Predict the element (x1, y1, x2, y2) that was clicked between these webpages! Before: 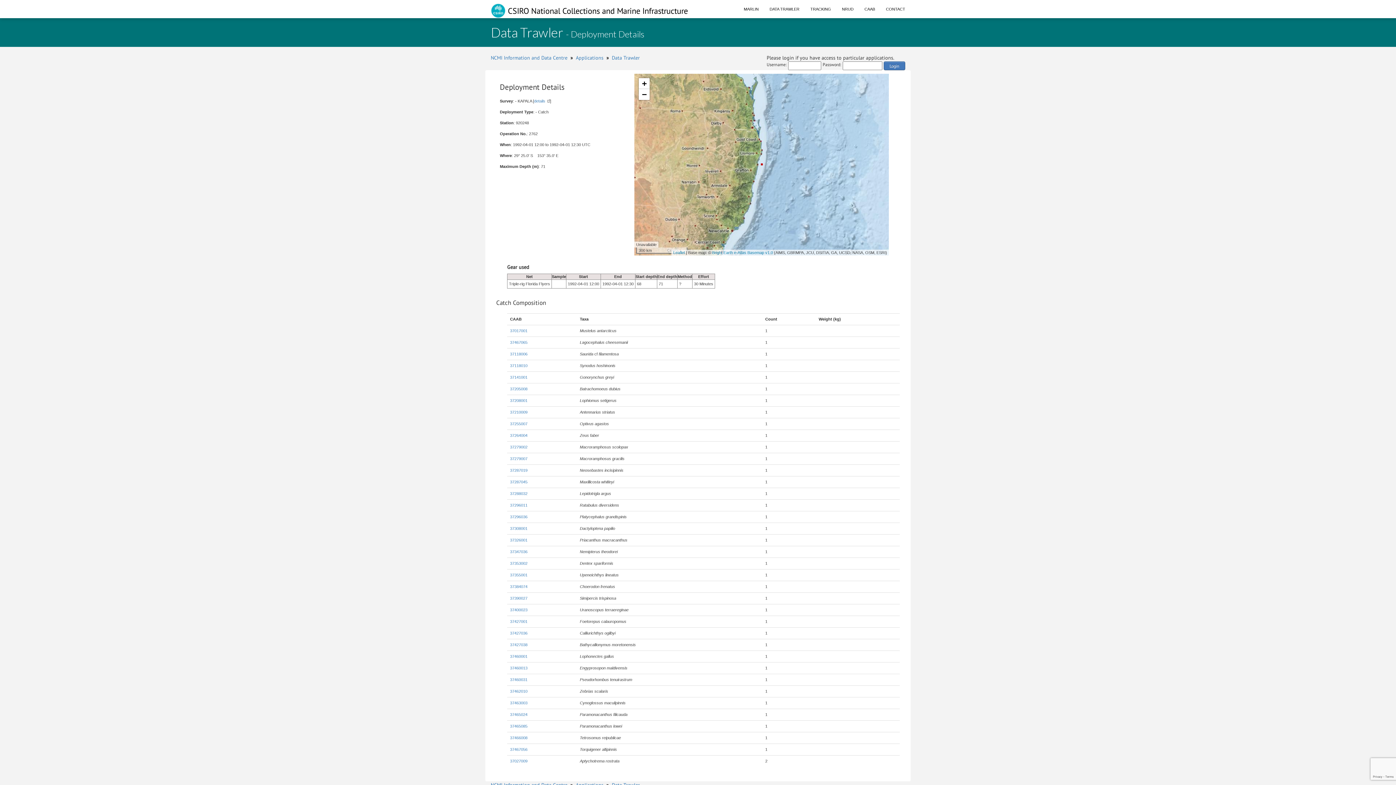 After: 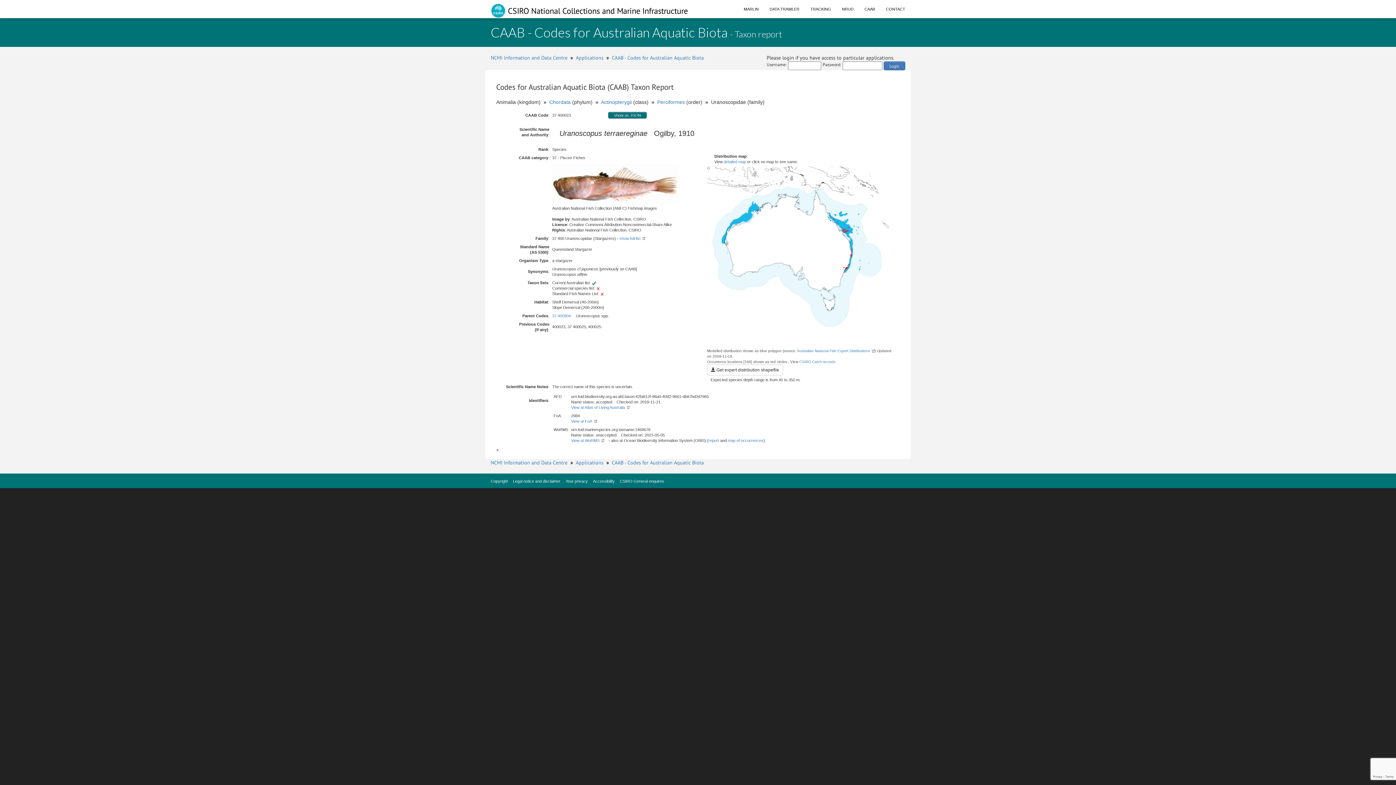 Action: bbox: (510, 608, 527, 612) label: 37400023